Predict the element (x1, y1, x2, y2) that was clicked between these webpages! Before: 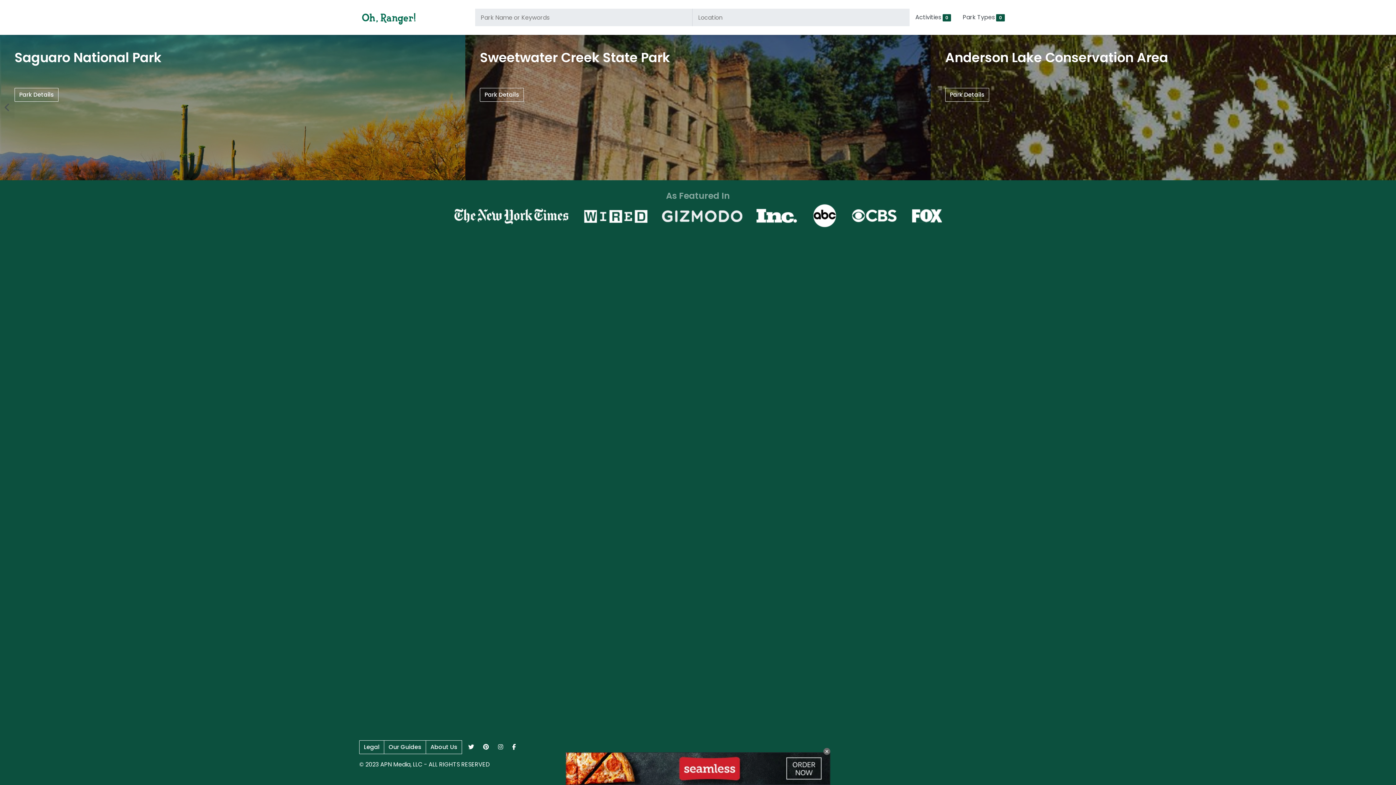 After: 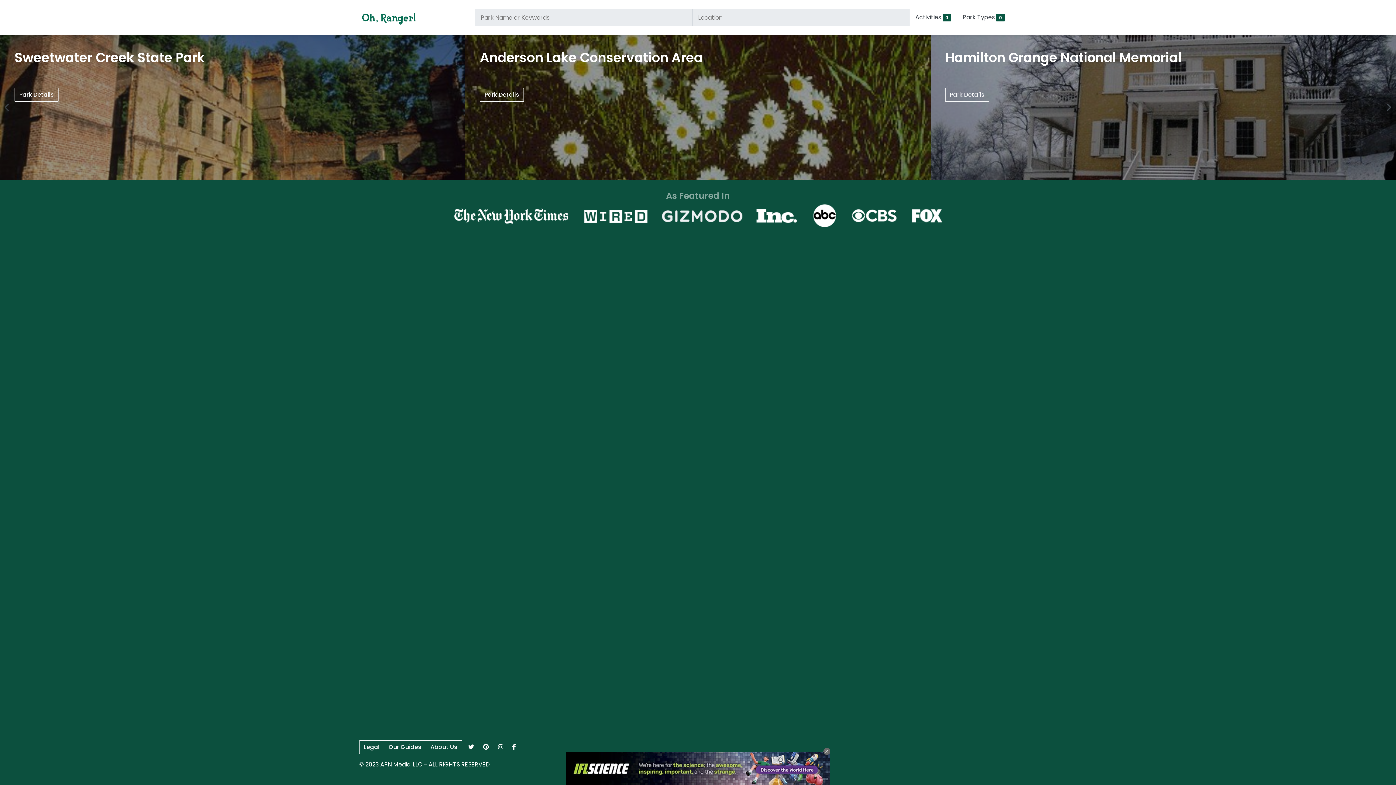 Action: label: Next bbox: (1381, 96, 1396, 118)